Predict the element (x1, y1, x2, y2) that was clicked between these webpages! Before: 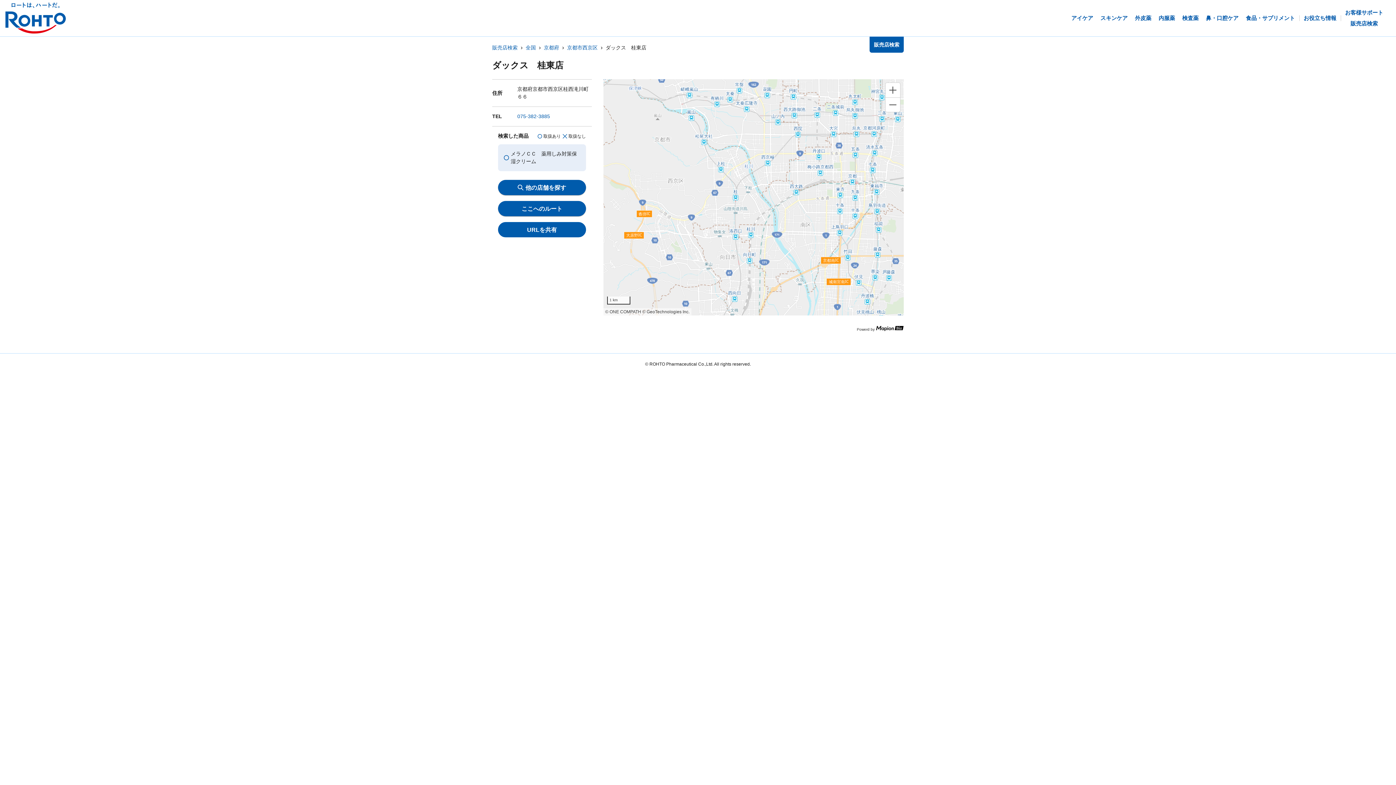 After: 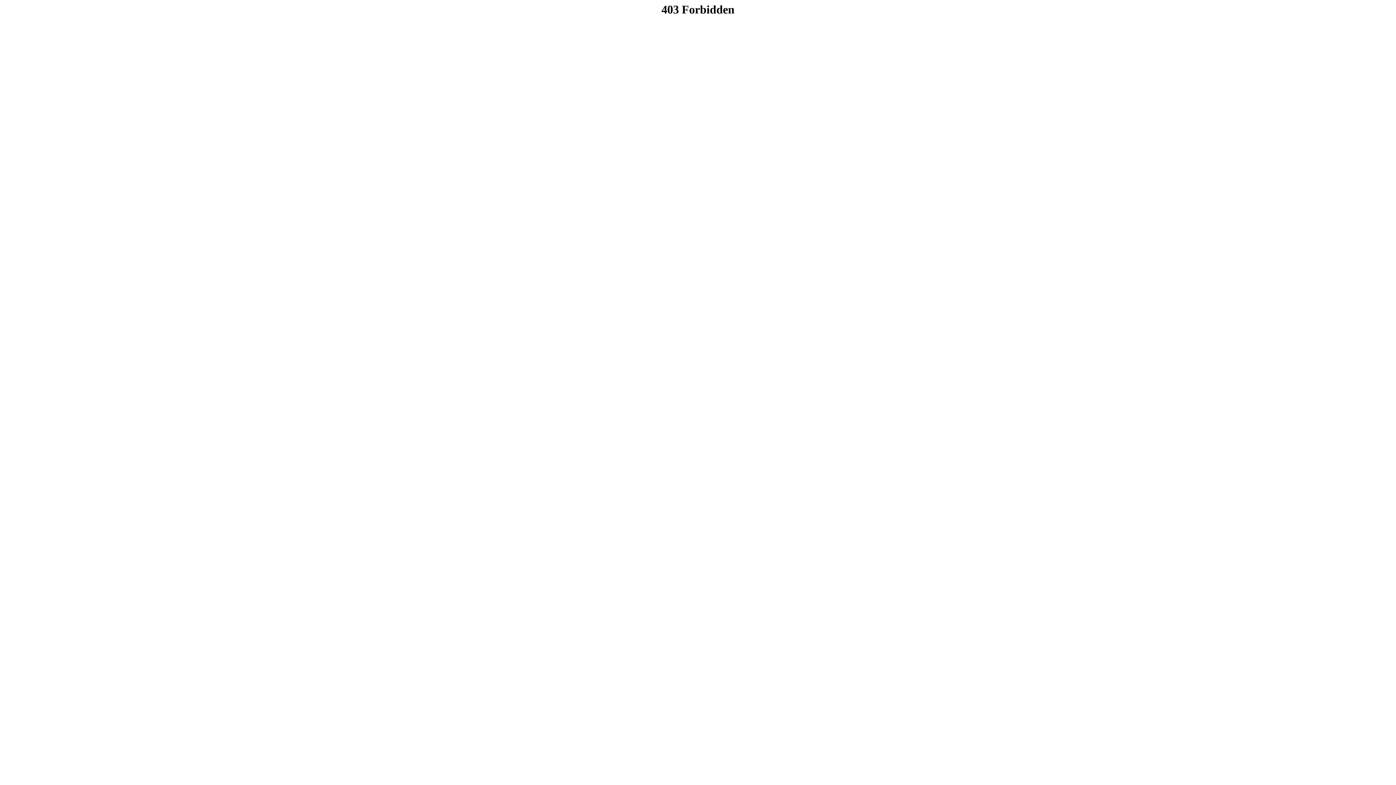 Action: bbox: (642, 309, 689, 314) label: © GeoTechnologies Inc.